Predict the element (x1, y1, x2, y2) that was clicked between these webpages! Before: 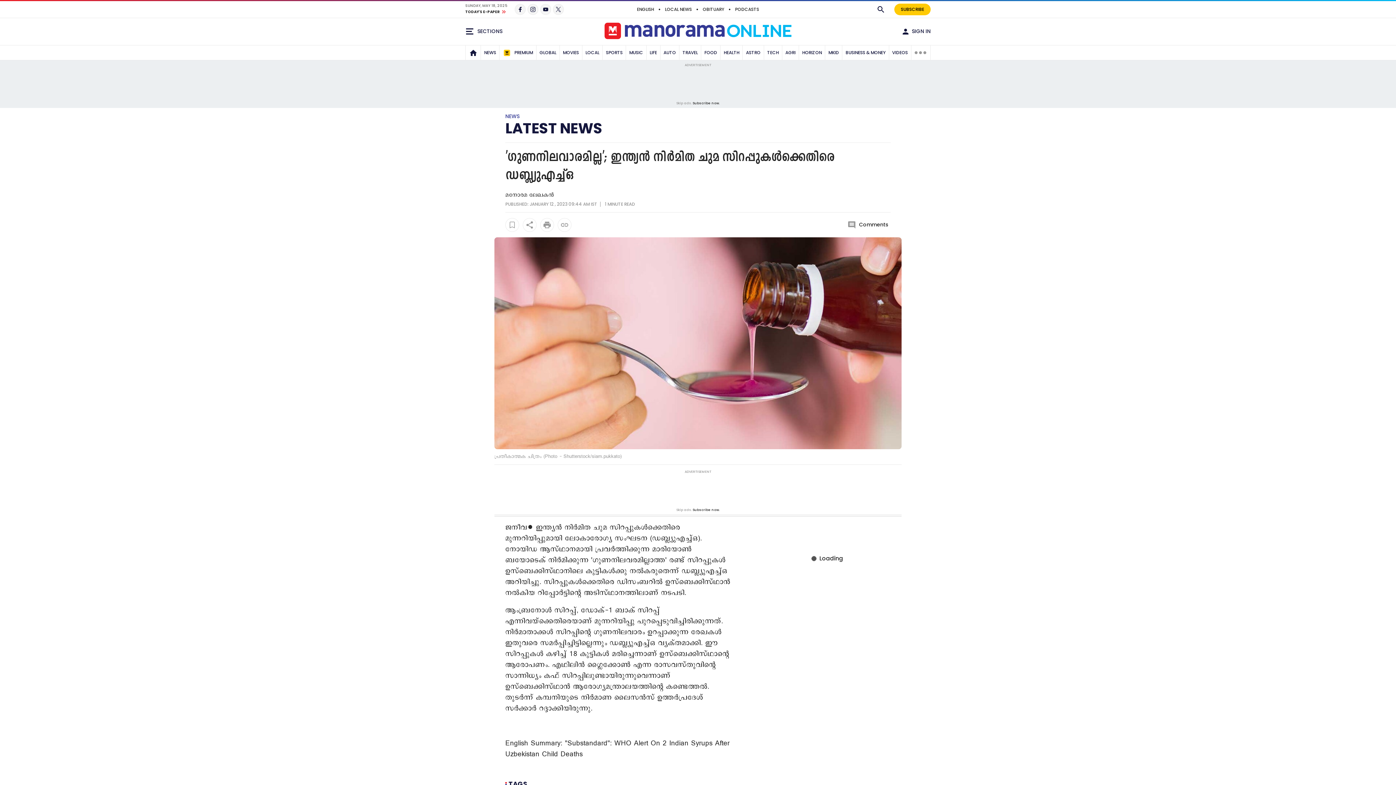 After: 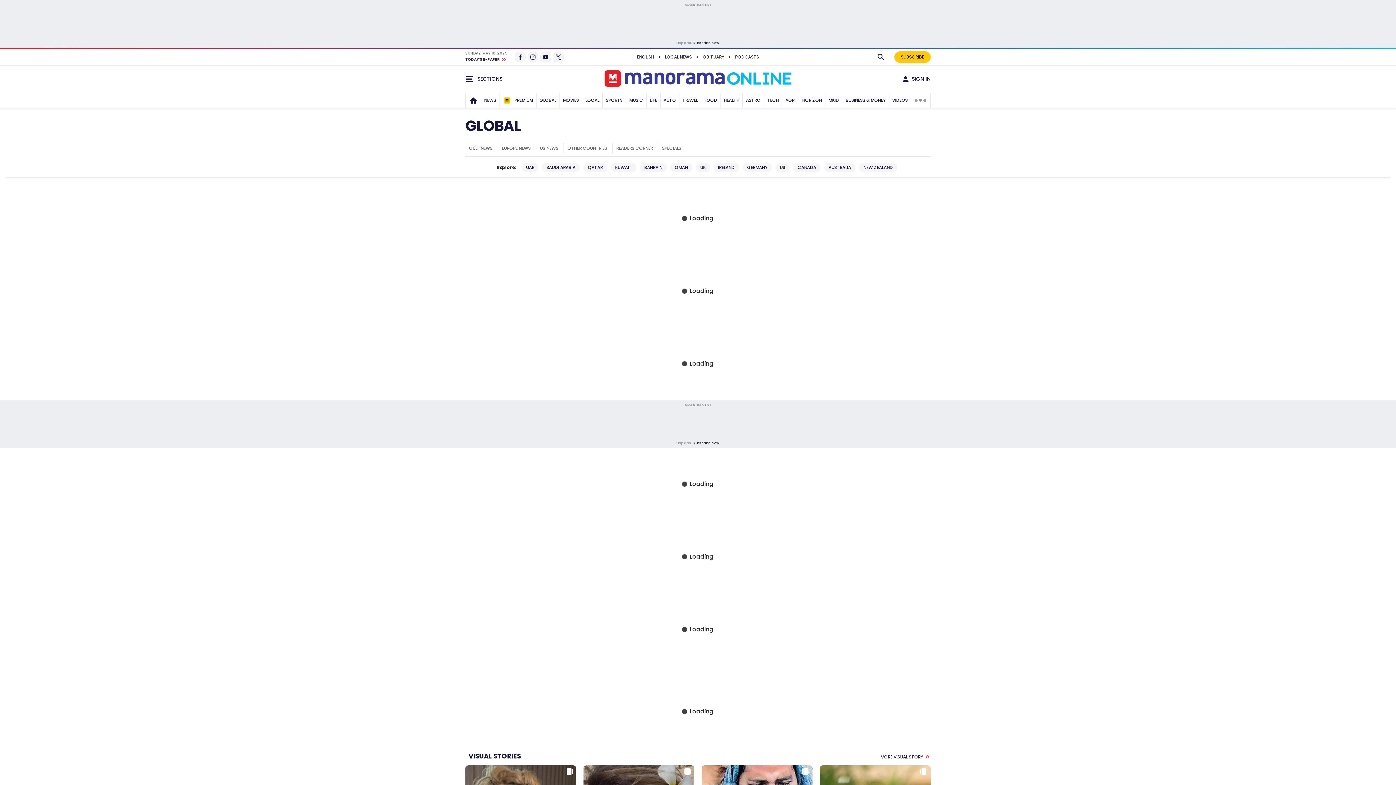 Action: label: GLOBAL bbox: (537, 45, 558, 59)